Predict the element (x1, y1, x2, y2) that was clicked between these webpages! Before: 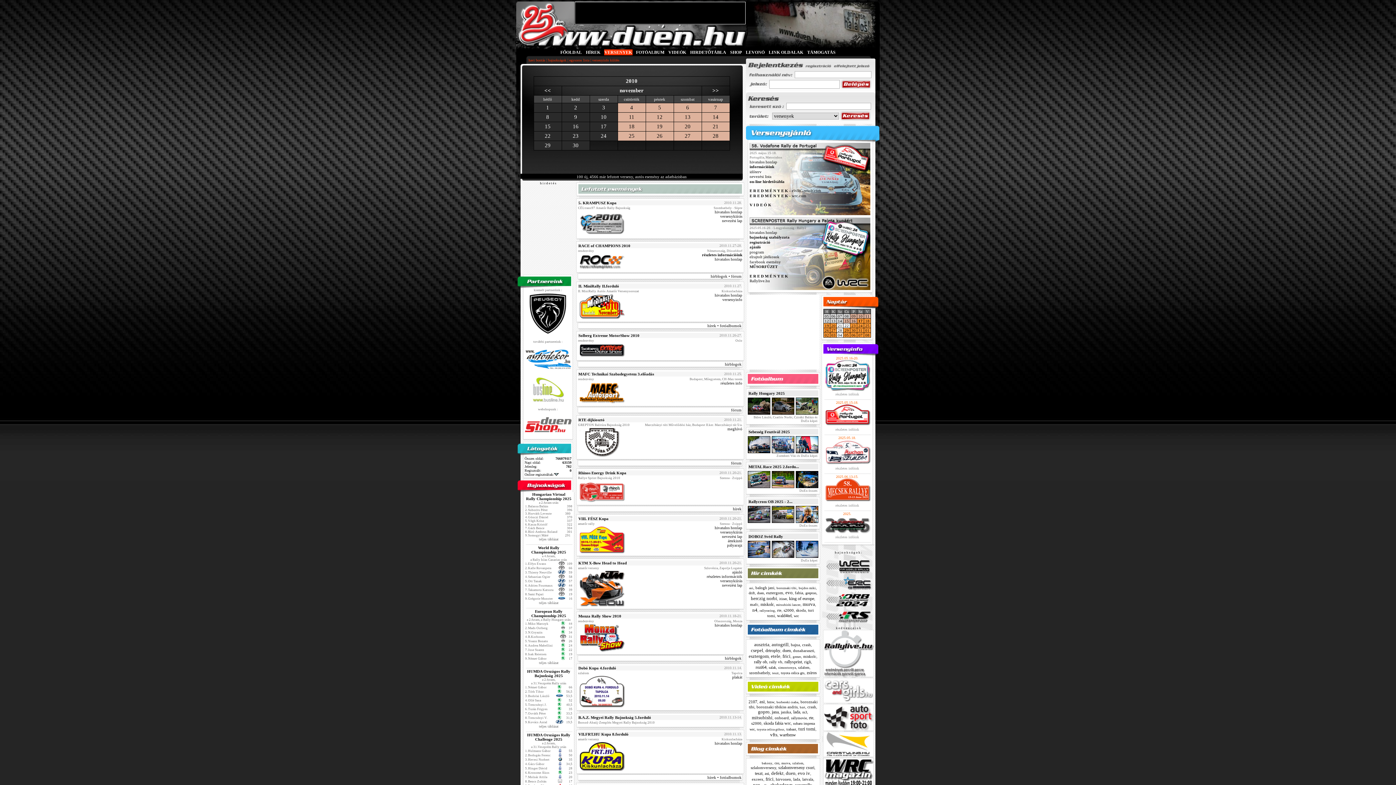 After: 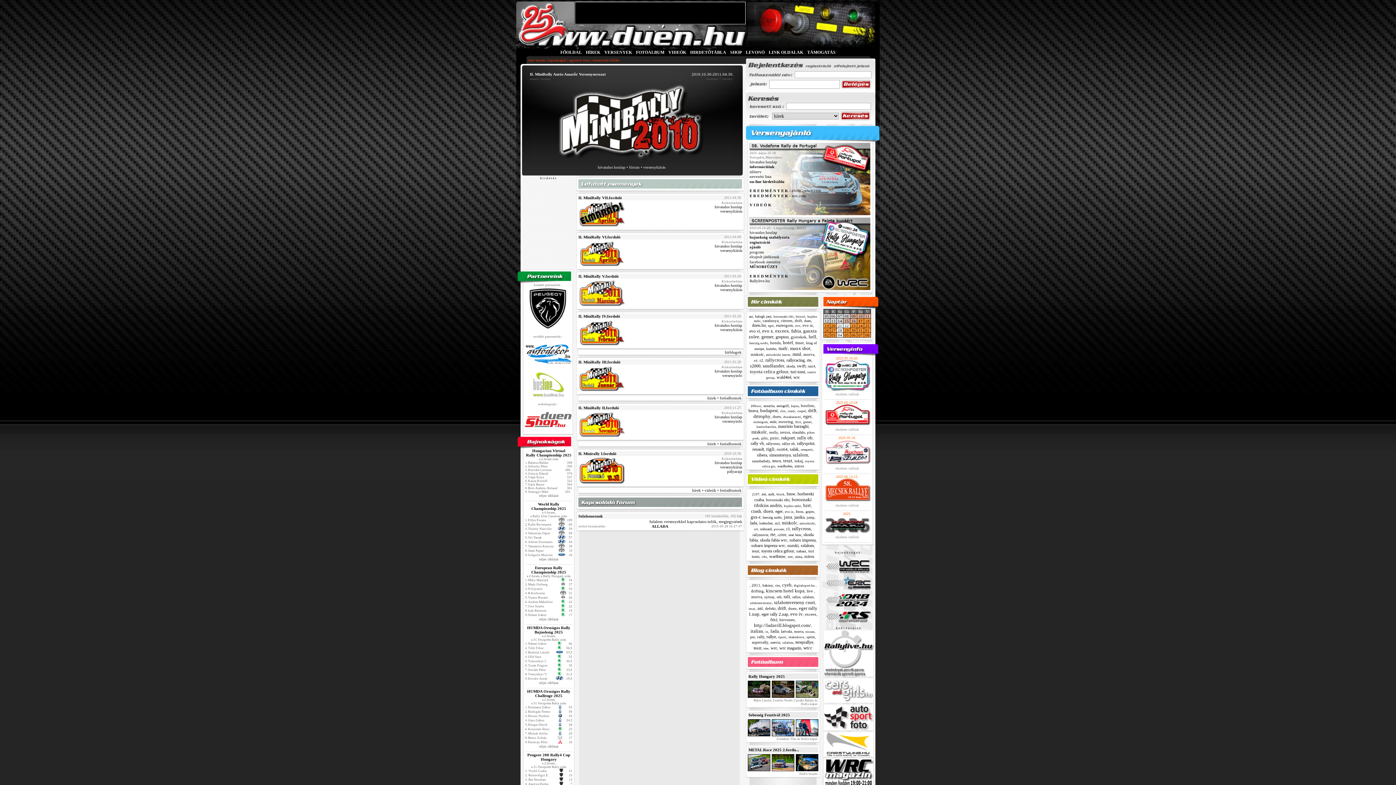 Action: label: II. MiniRally Autós Amatőr Versenysorozat bbox: (578, 289, 639, 293)